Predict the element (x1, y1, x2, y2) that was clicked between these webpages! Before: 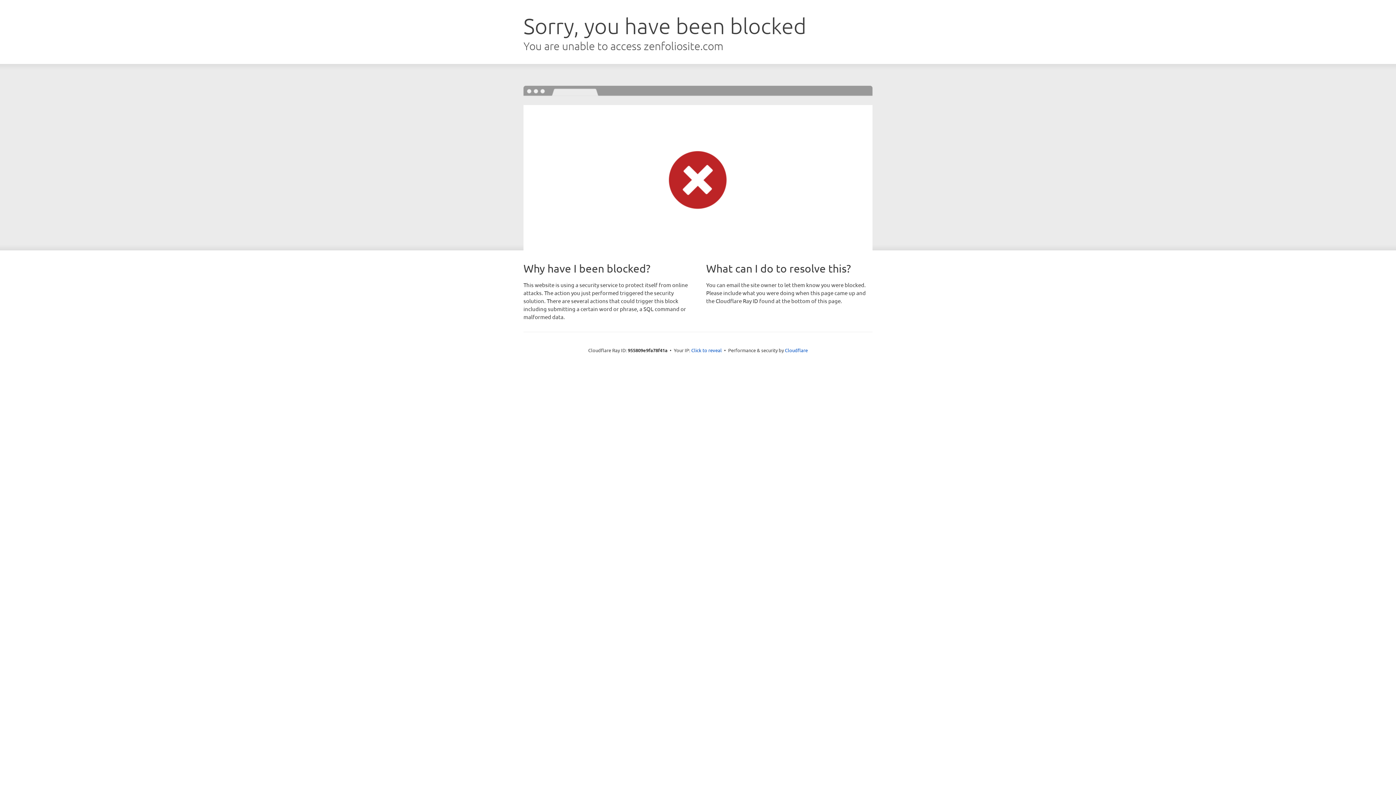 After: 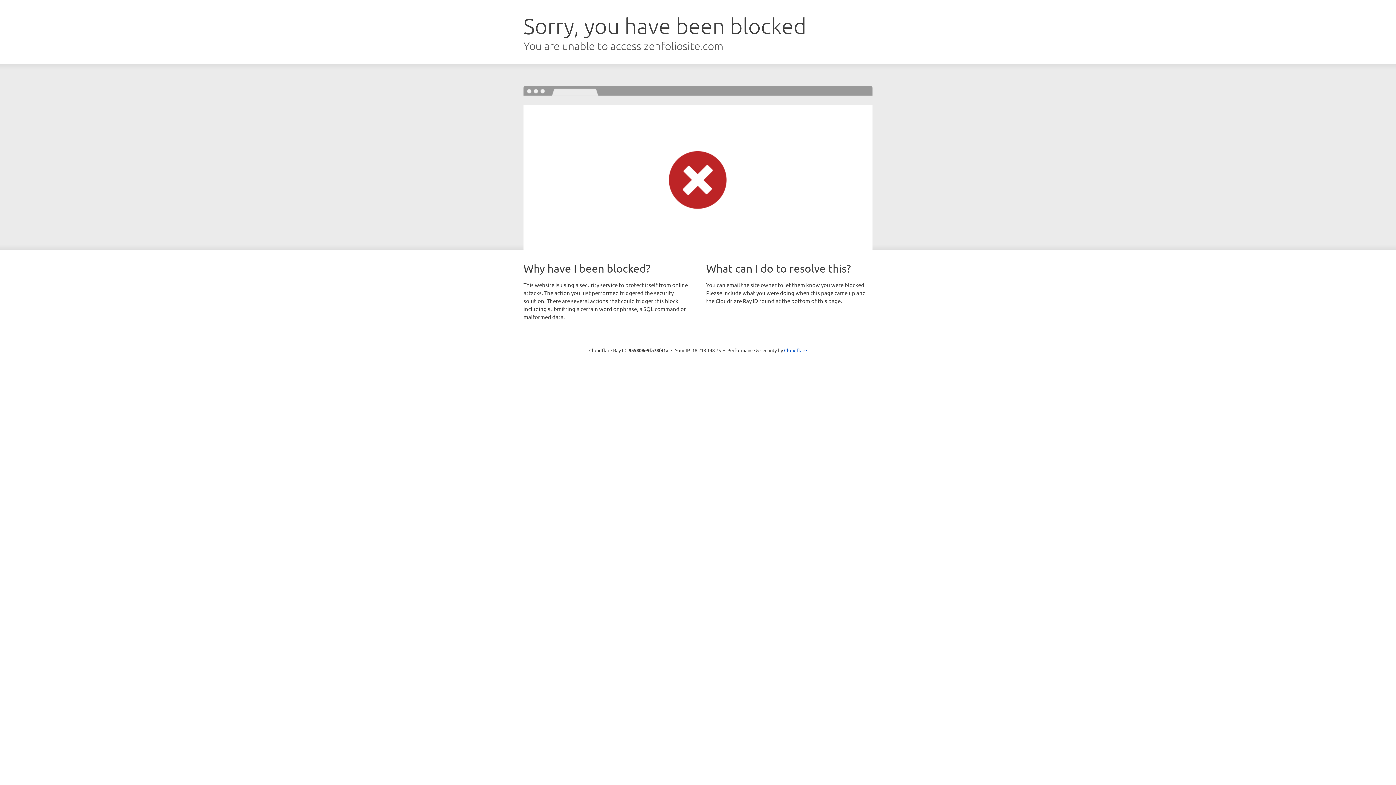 Action: bbox: (691, 346, 722, 353) label: Click to reveal